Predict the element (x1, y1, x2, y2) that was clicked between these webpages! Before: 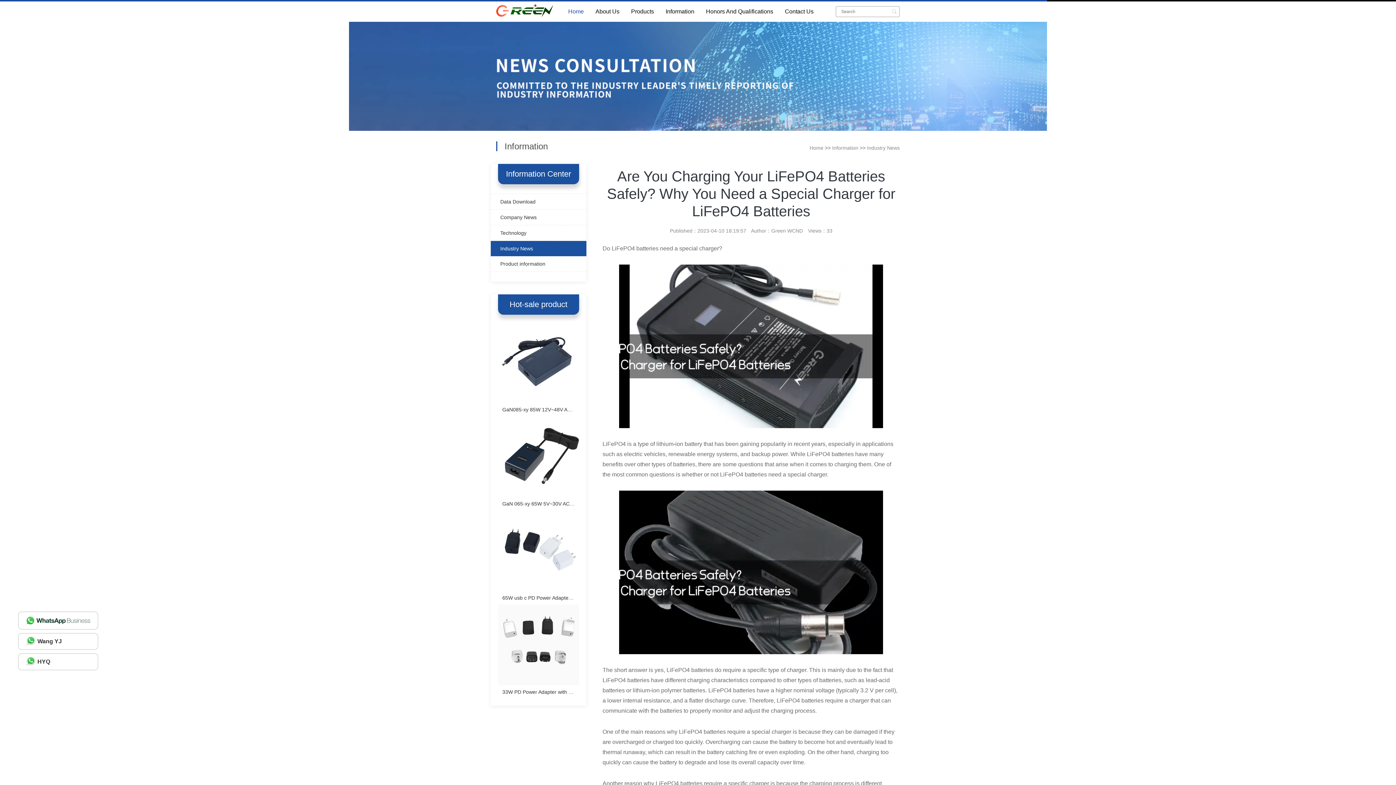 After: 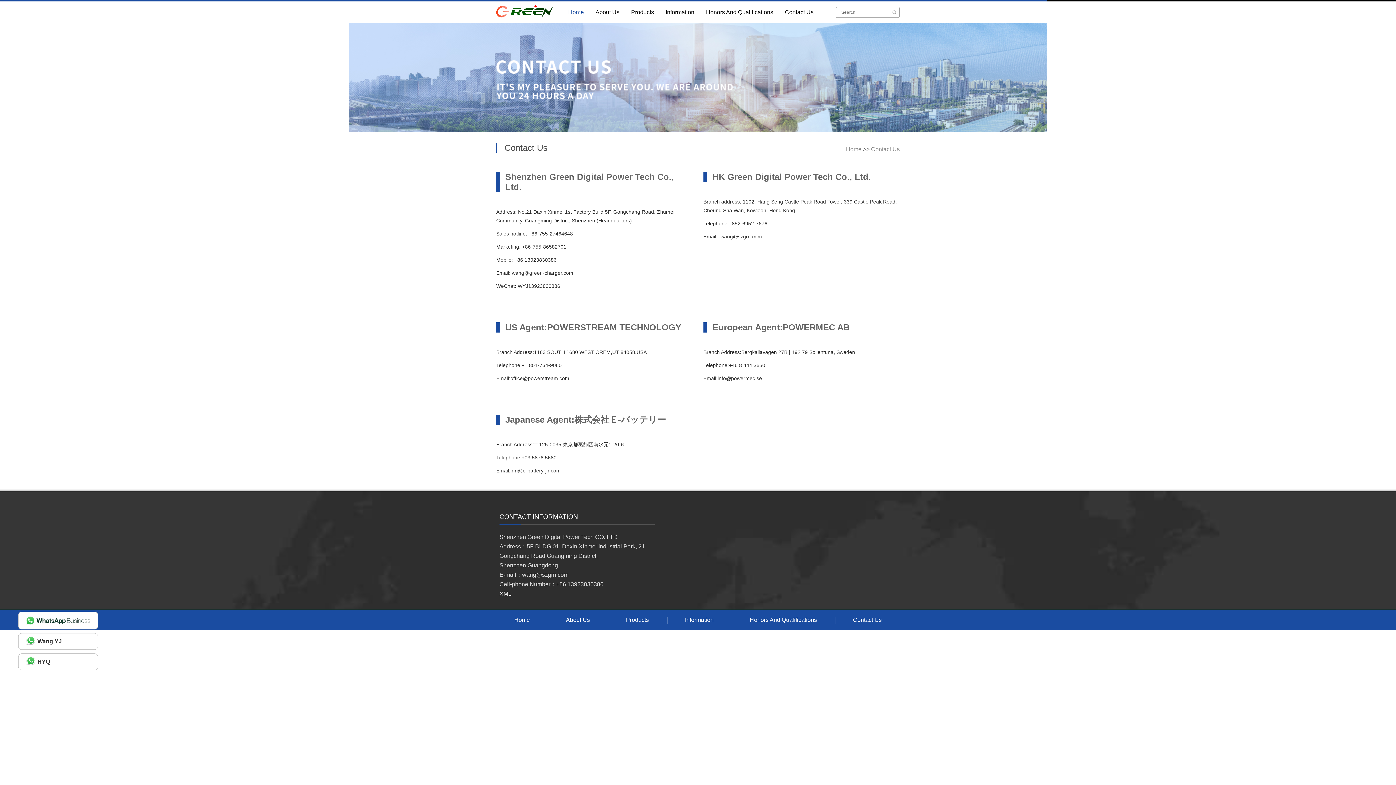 Action: label: Contact Us bbox: (779, 4, 819, 18)